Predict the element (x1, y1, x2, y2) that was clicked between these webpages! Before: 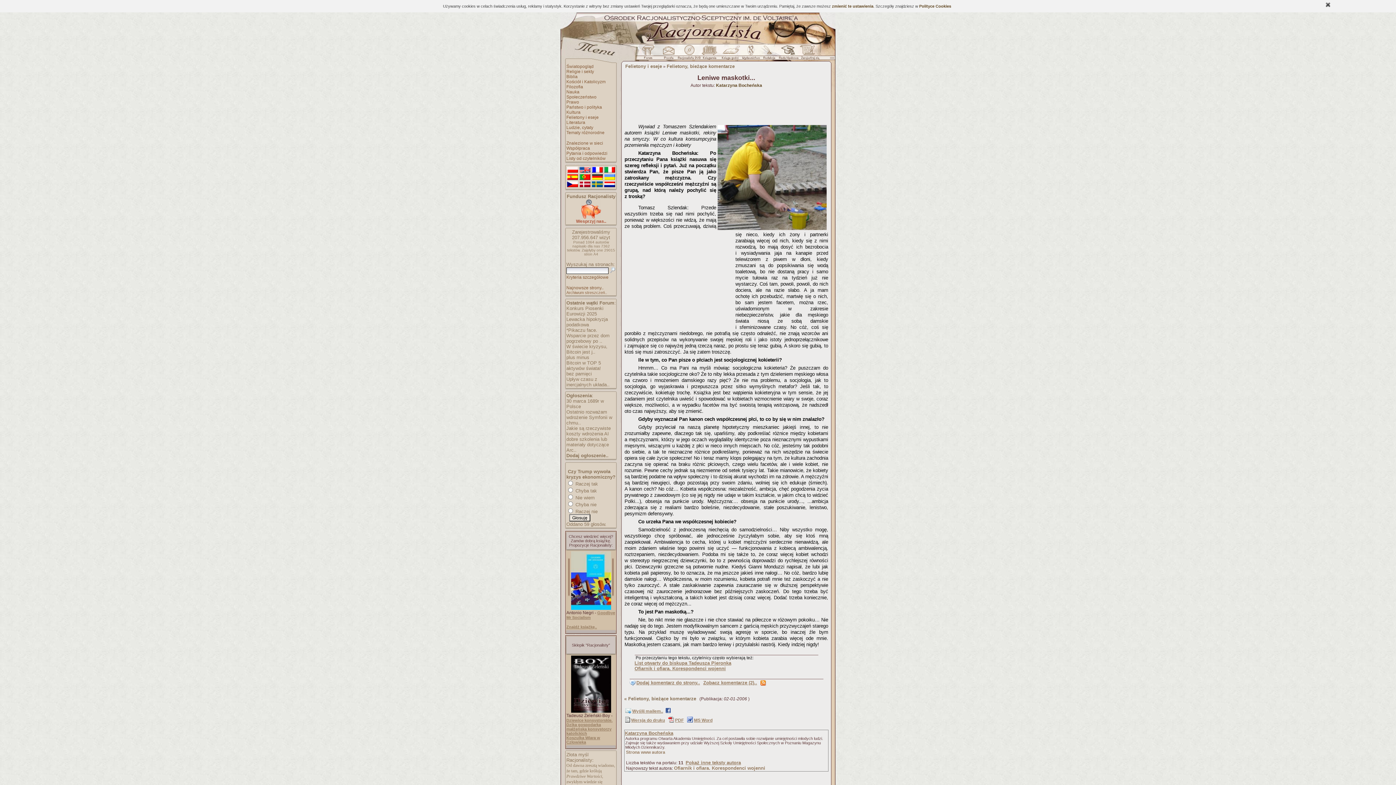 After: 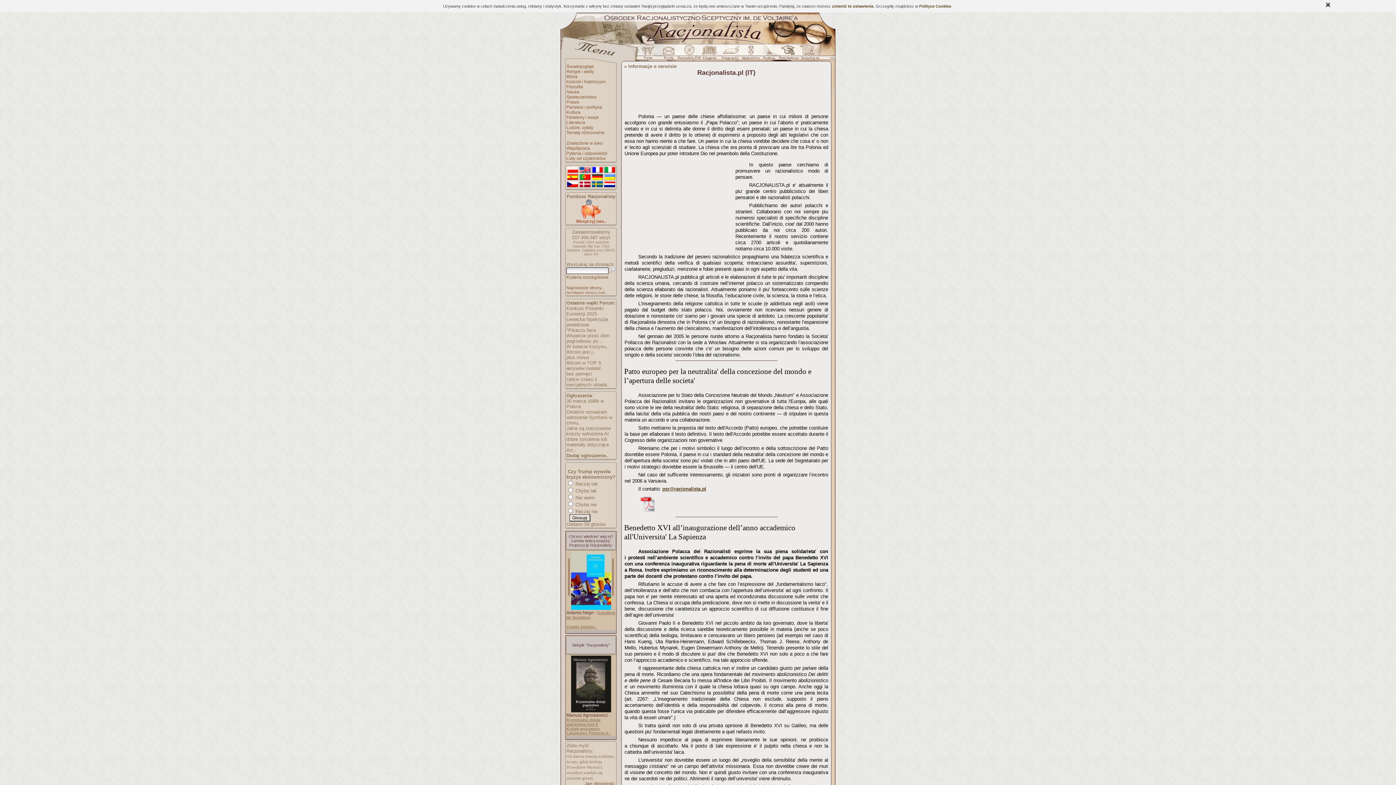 Action: bbox: (603, 166, 616, 173)